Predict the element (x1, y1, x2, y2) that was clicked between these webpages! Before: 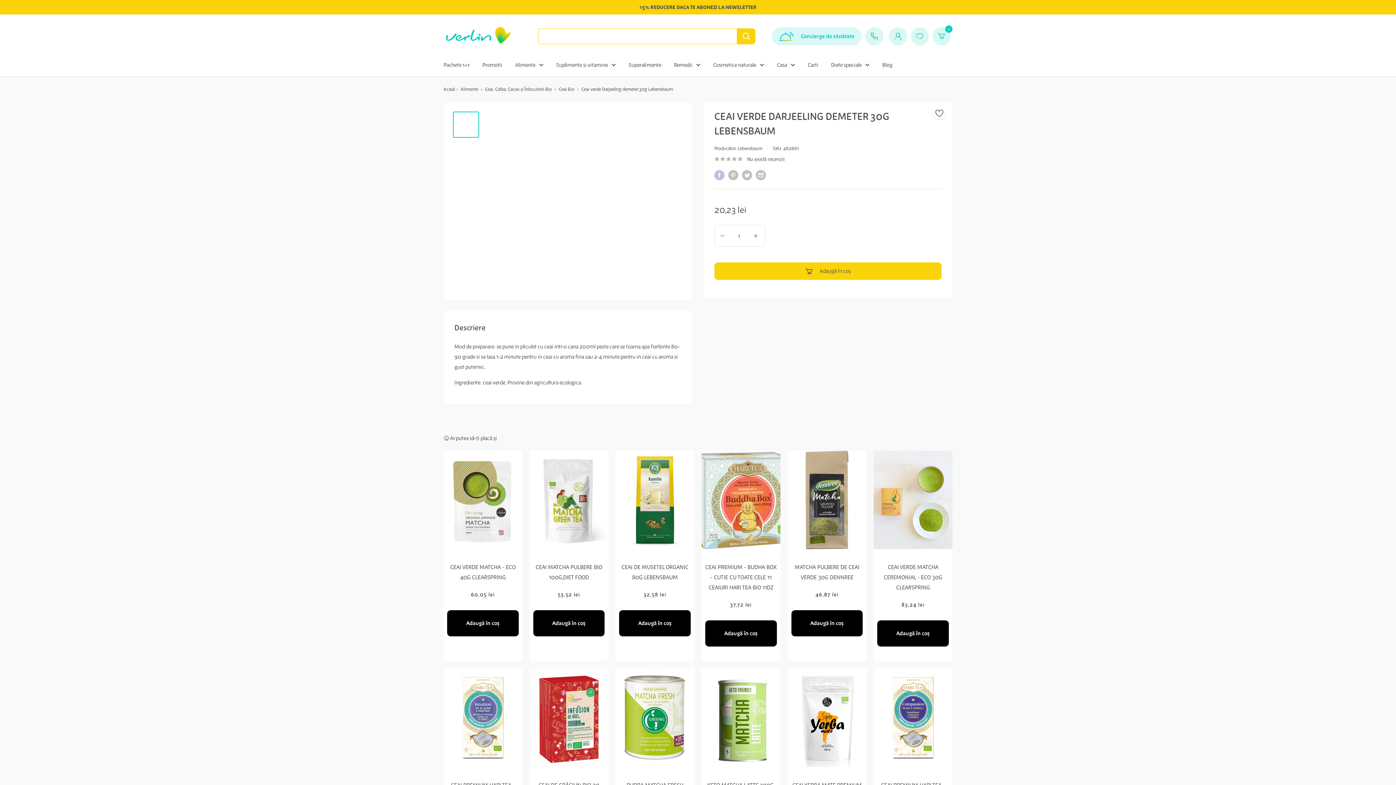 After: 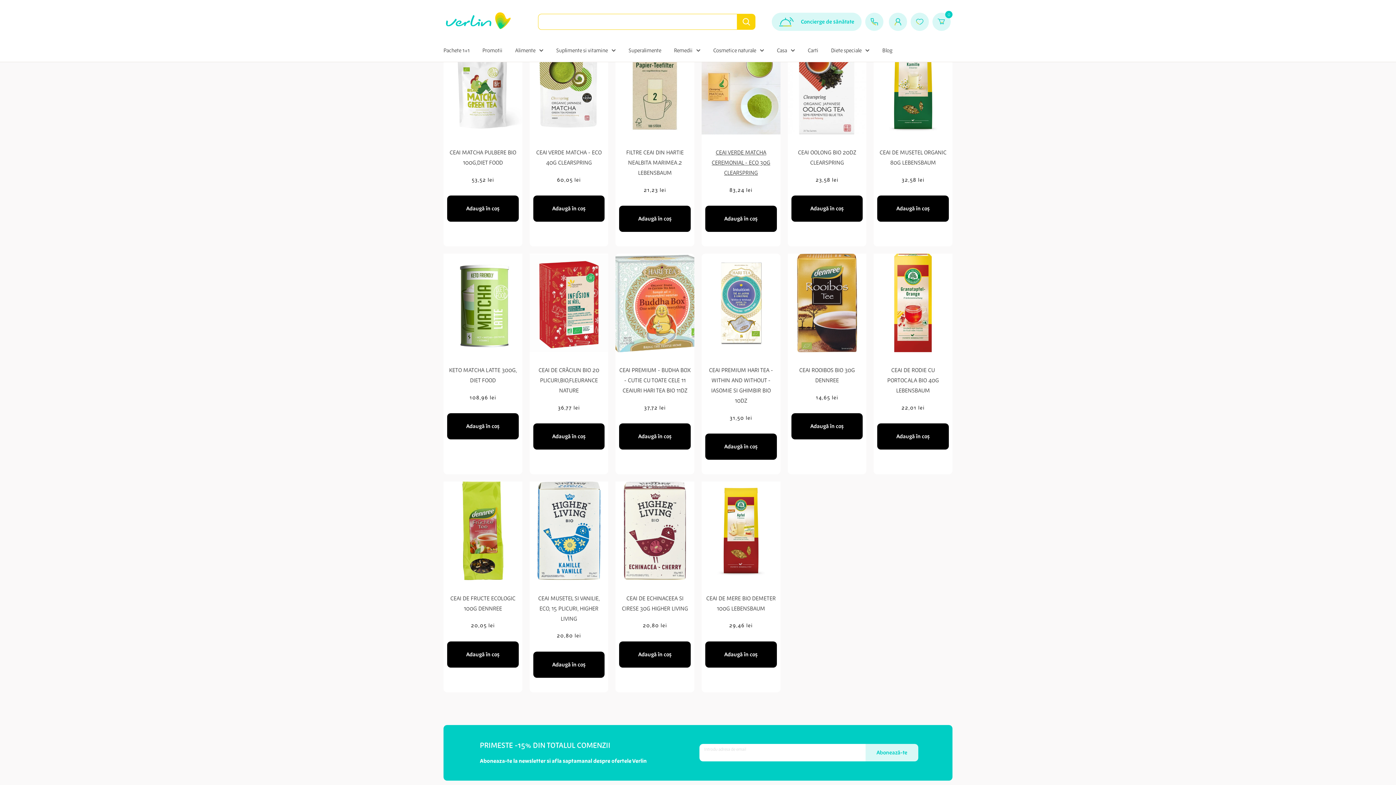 Action: bbox: (714, 154, 784, 163) label: Nu există recenzii